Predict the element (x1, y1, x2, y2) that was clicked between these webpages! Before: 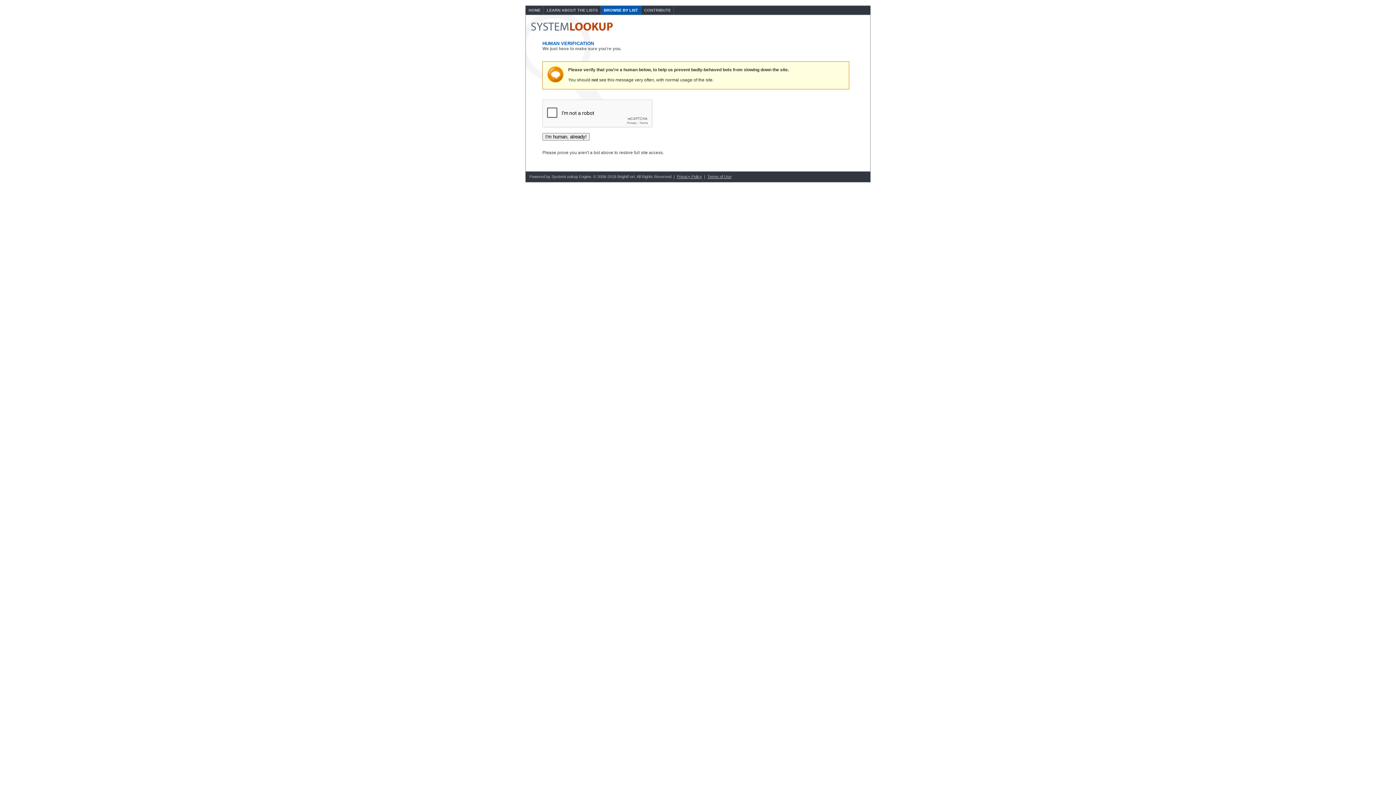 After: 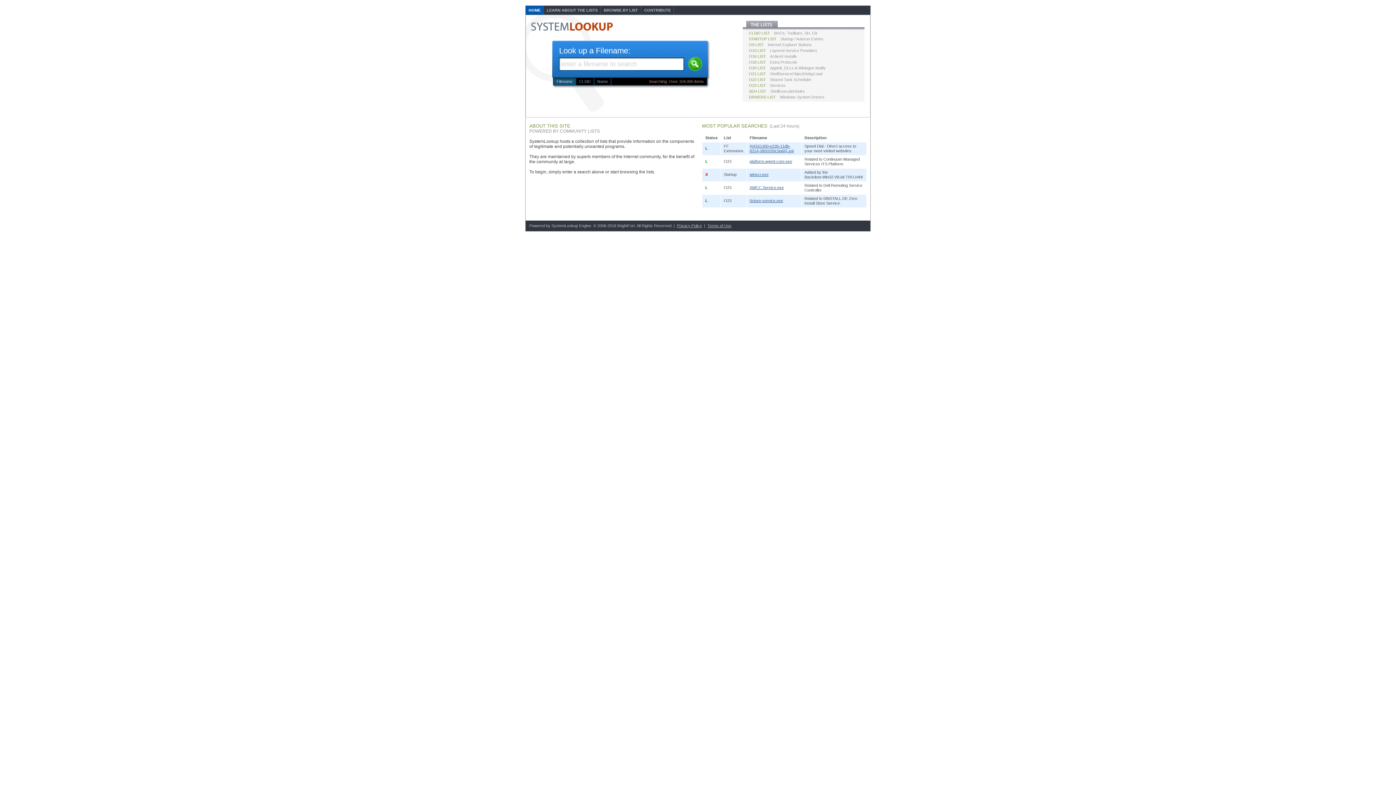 Action: label: HOME bbox: (525, 5, 544, 14)